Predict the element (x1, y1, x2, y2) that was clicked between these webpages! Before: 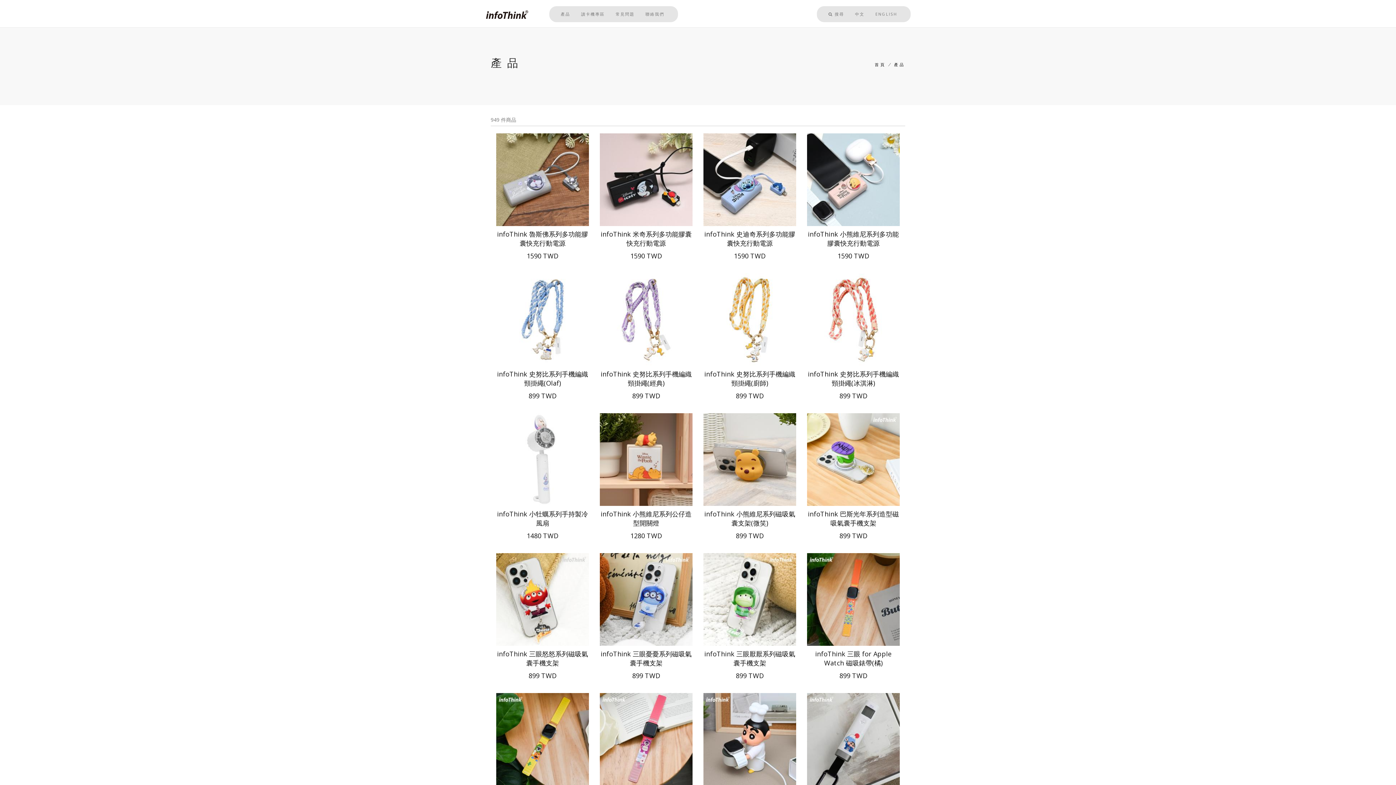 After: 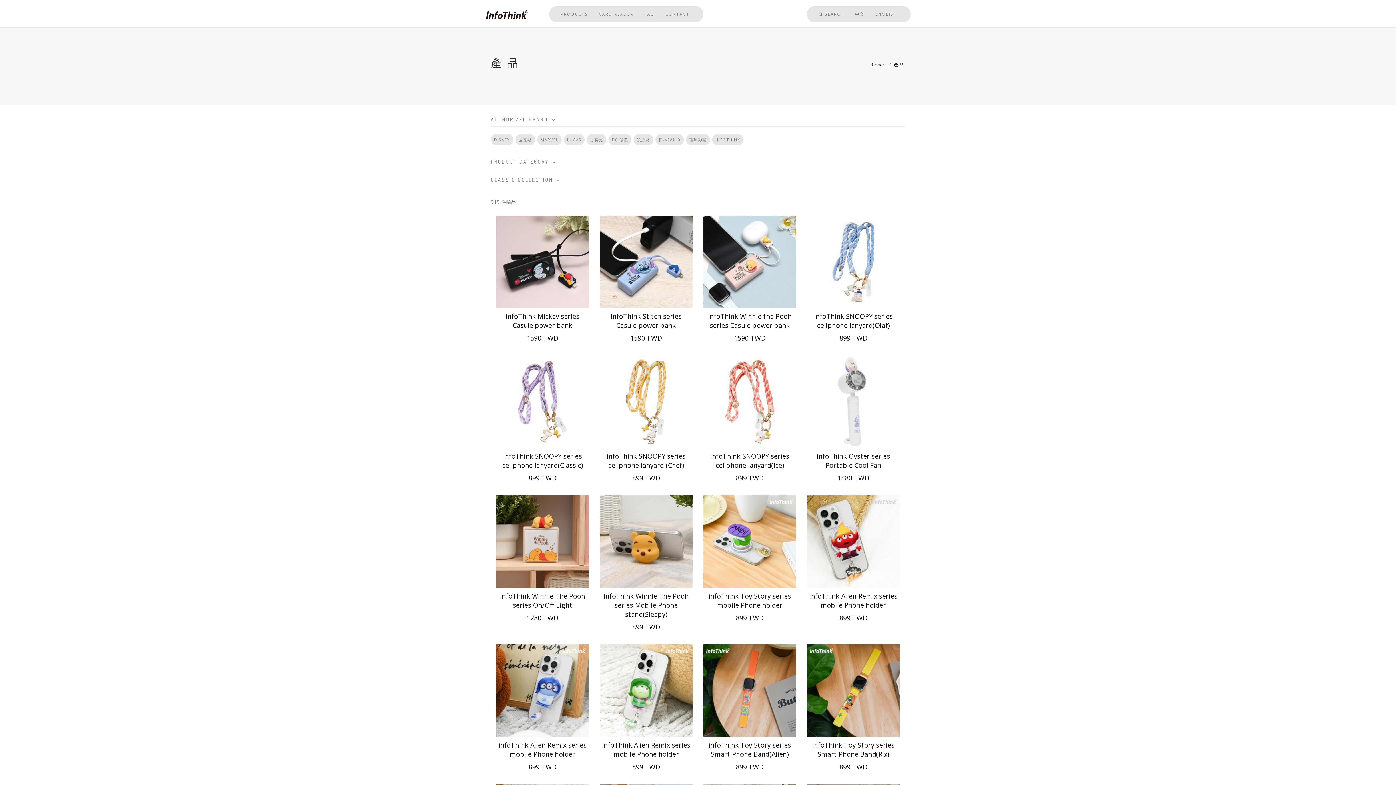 Action: label: ENGLISH bbox: (875, 6, 897, 21)